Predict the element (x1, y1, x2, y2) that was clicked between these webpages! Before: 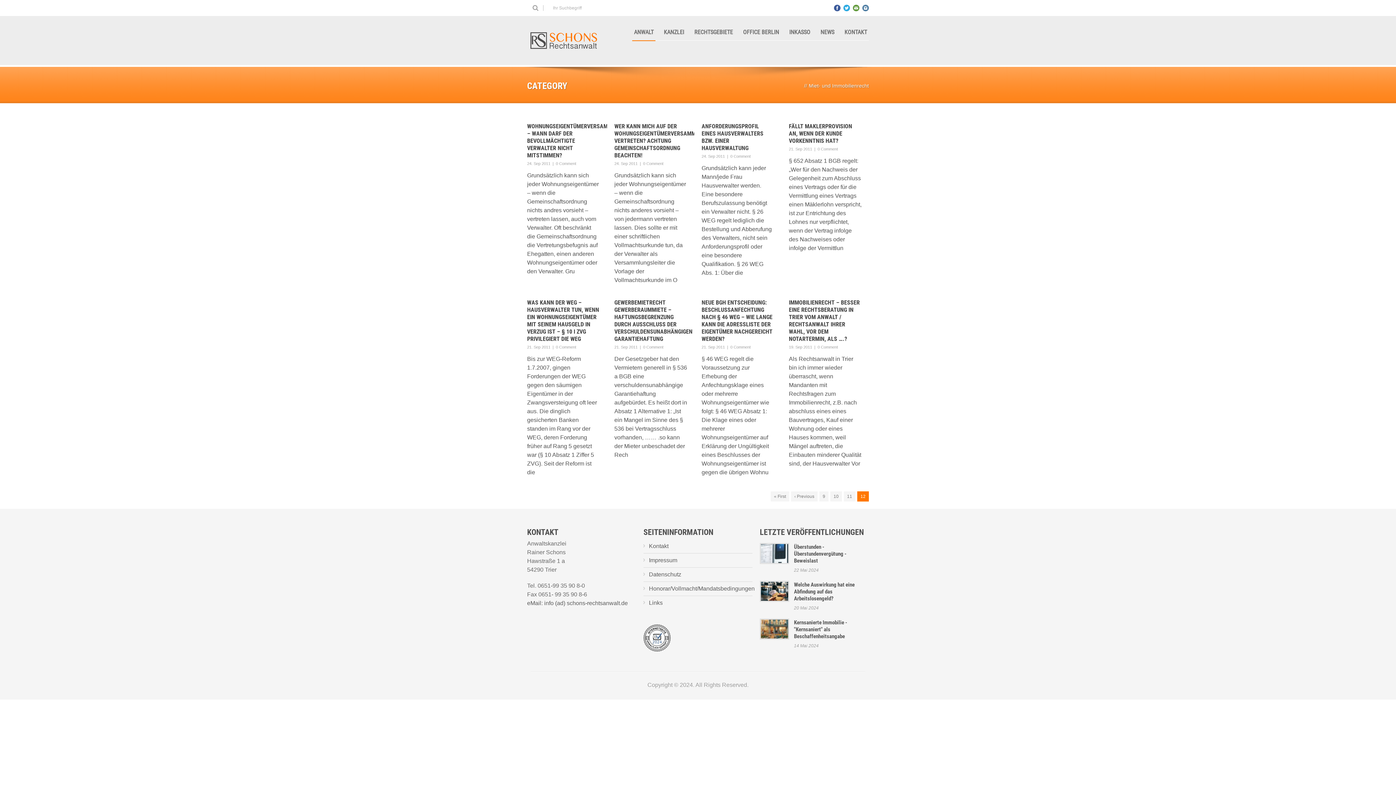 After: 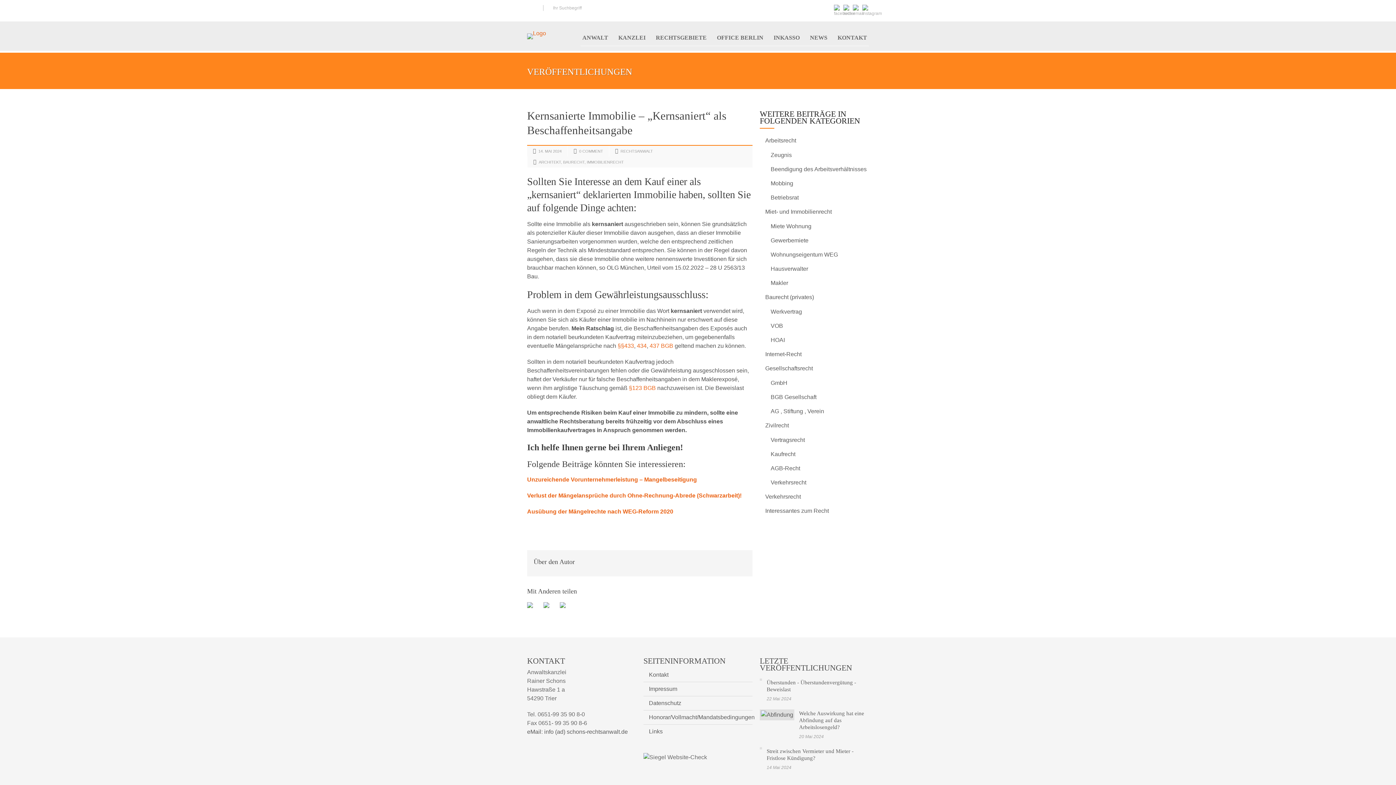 Action: bbox: (761, 619, 788, 638)